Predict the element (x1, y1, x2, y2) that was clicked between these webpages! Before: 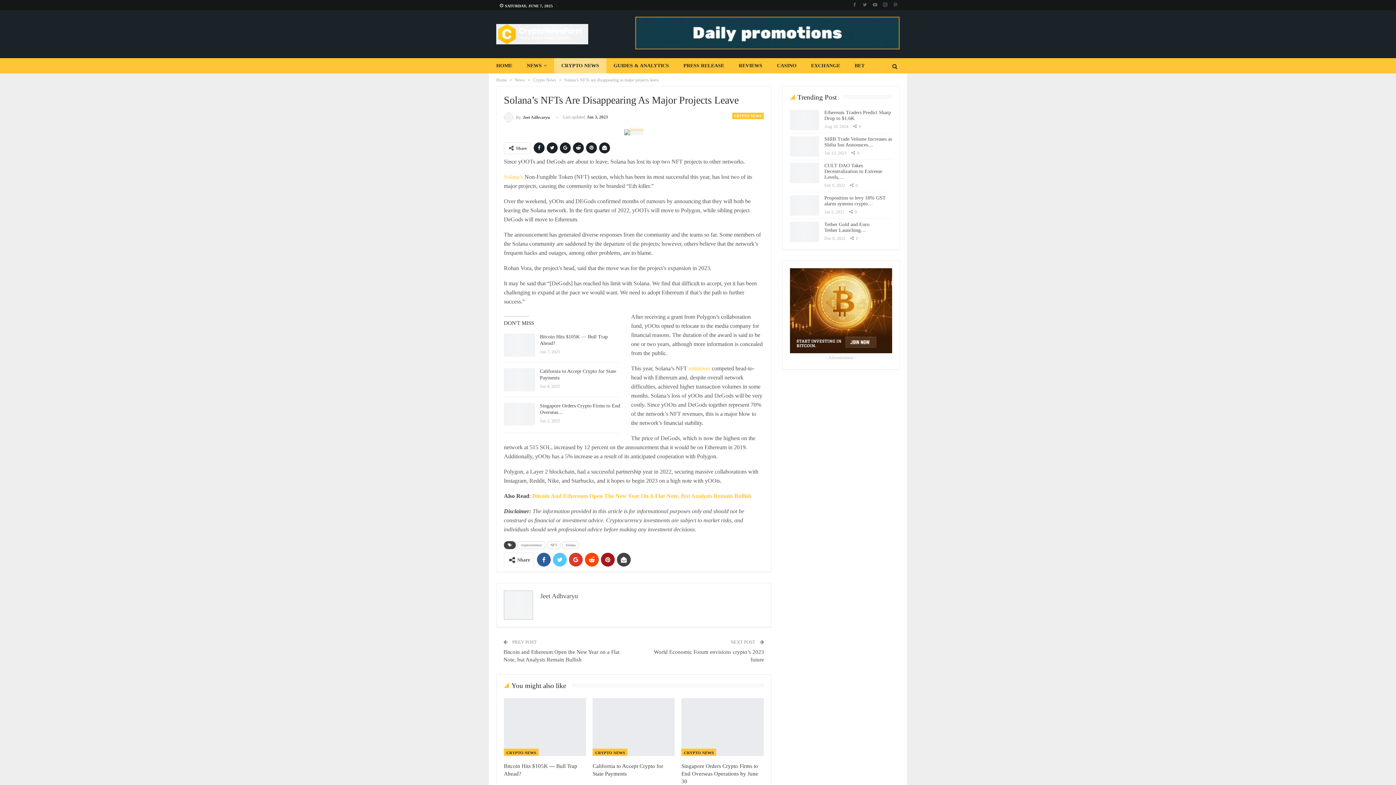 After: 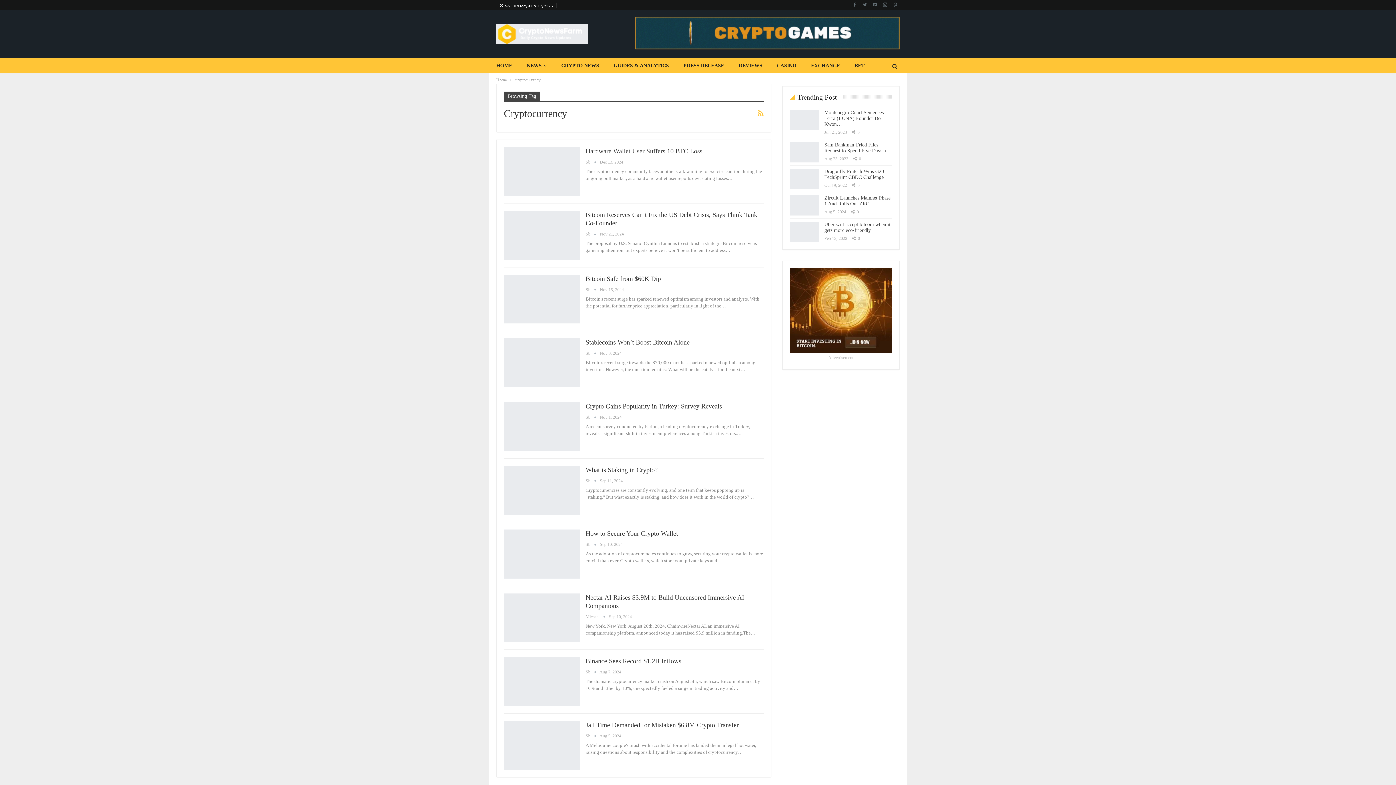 Action: bbox: (517, 541, 545, 549) label: cryptocurrency